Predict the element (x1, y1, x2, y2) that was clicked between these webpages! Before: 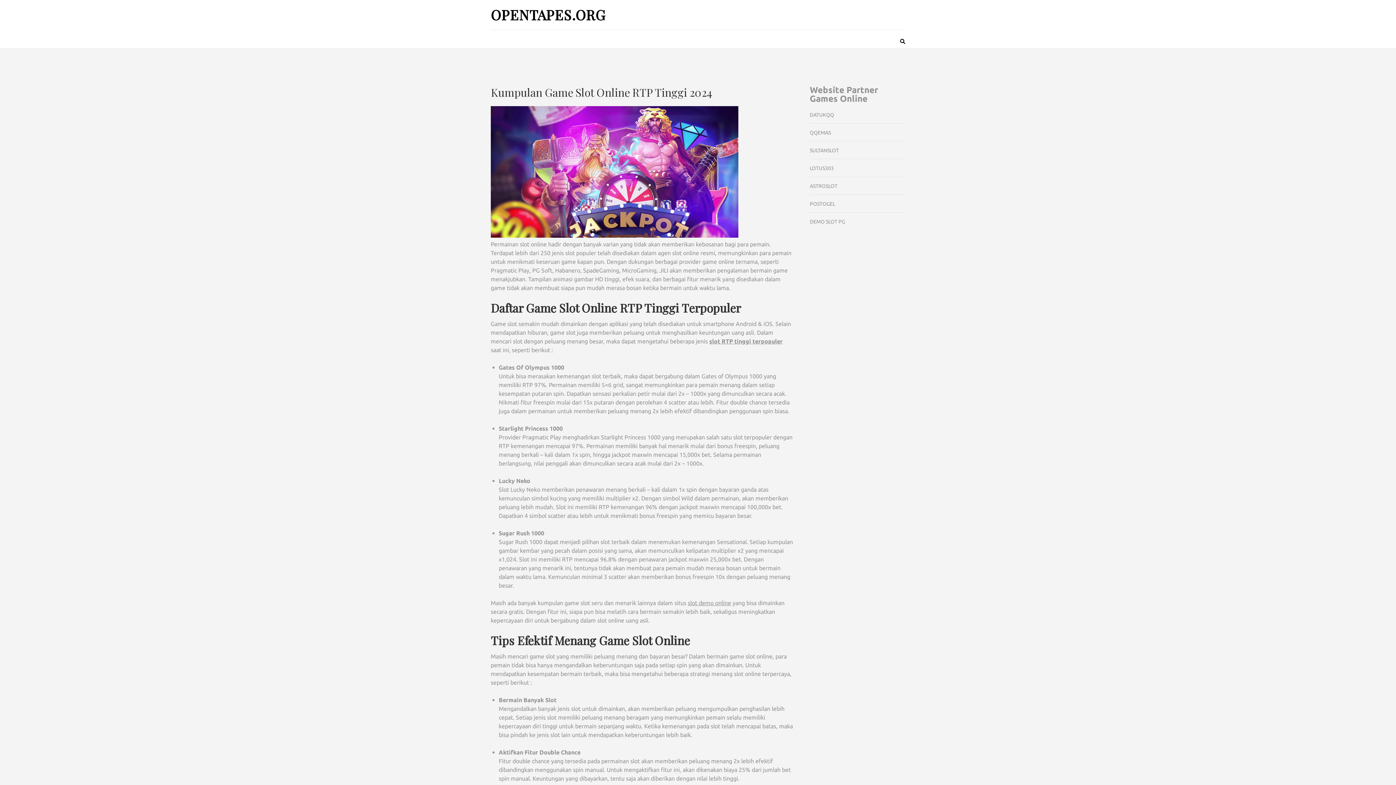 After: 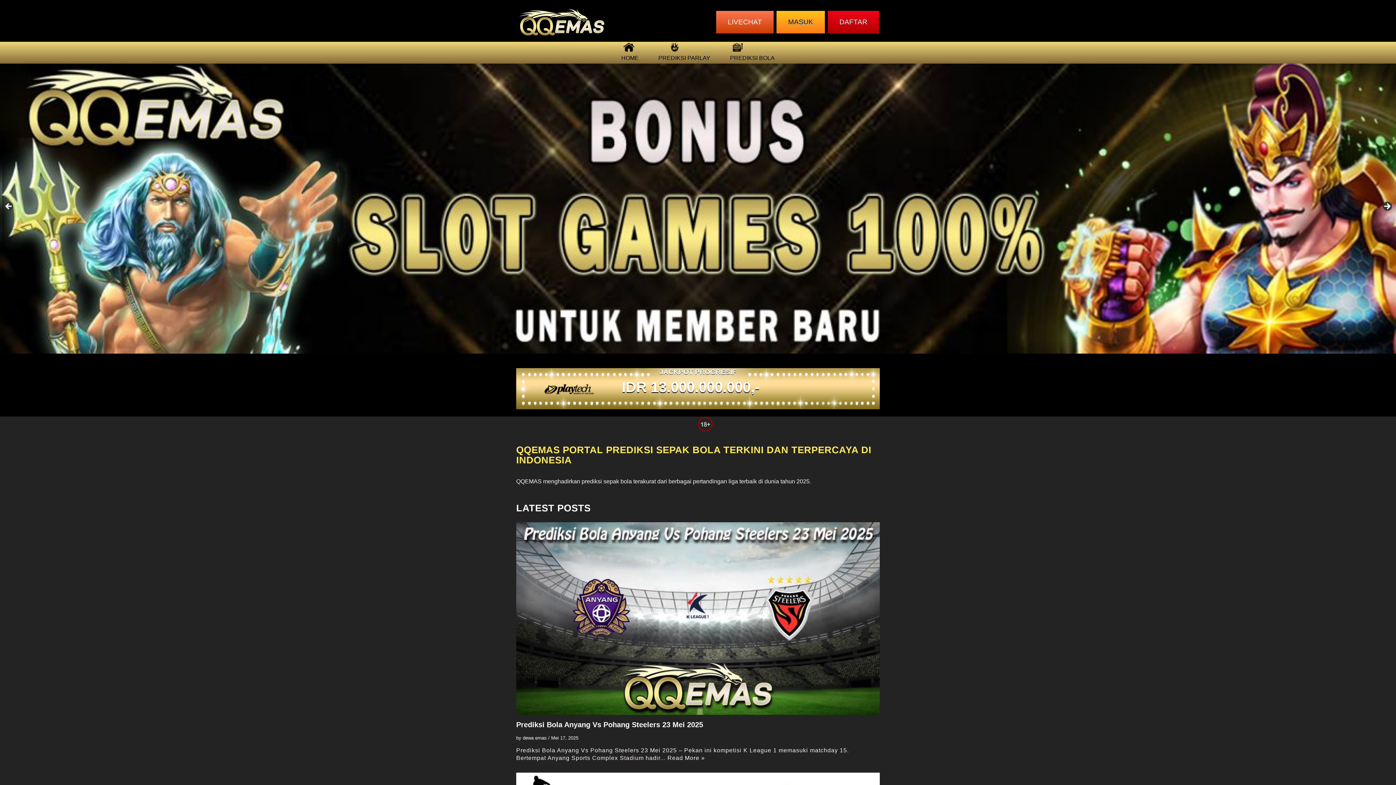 Action: label: QQEMAS bbox: (810, 129, 831, 135)